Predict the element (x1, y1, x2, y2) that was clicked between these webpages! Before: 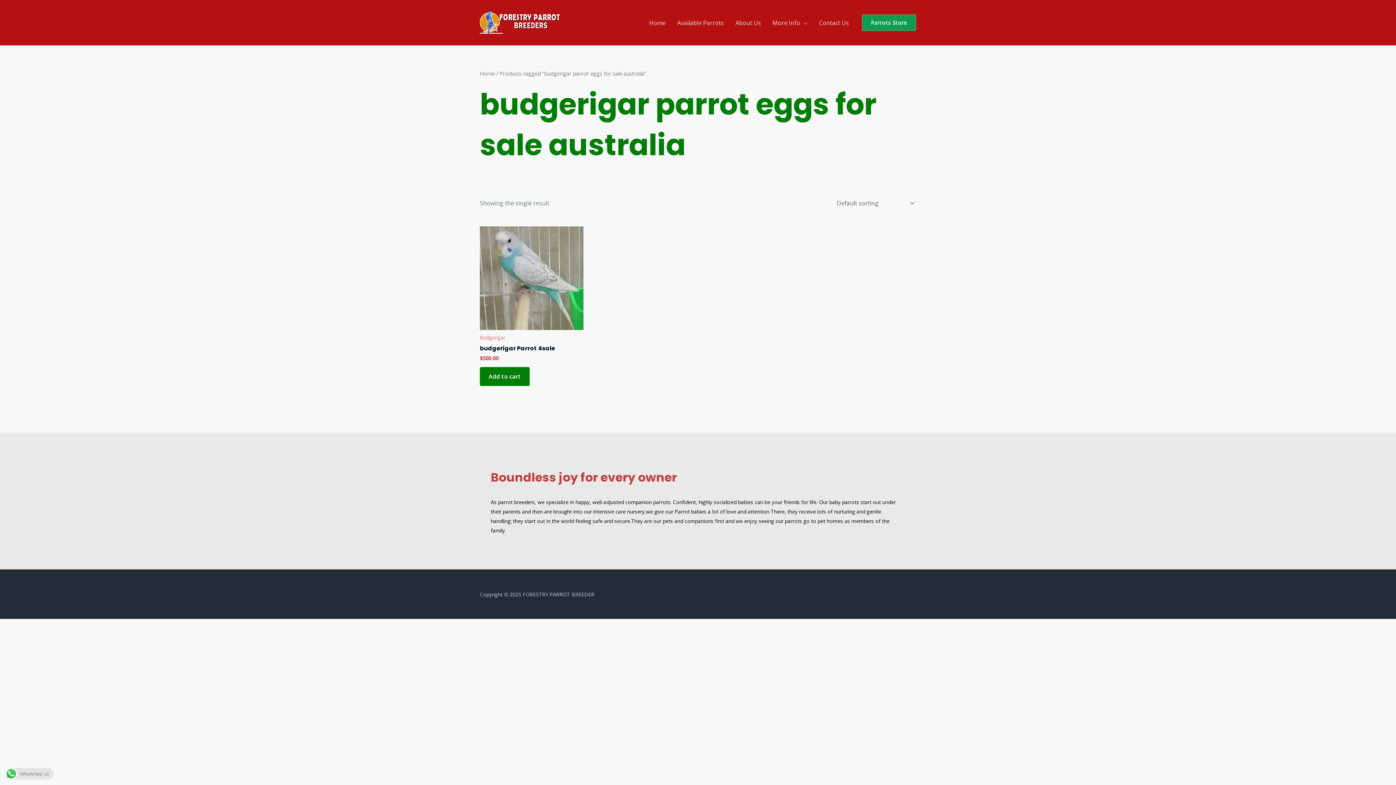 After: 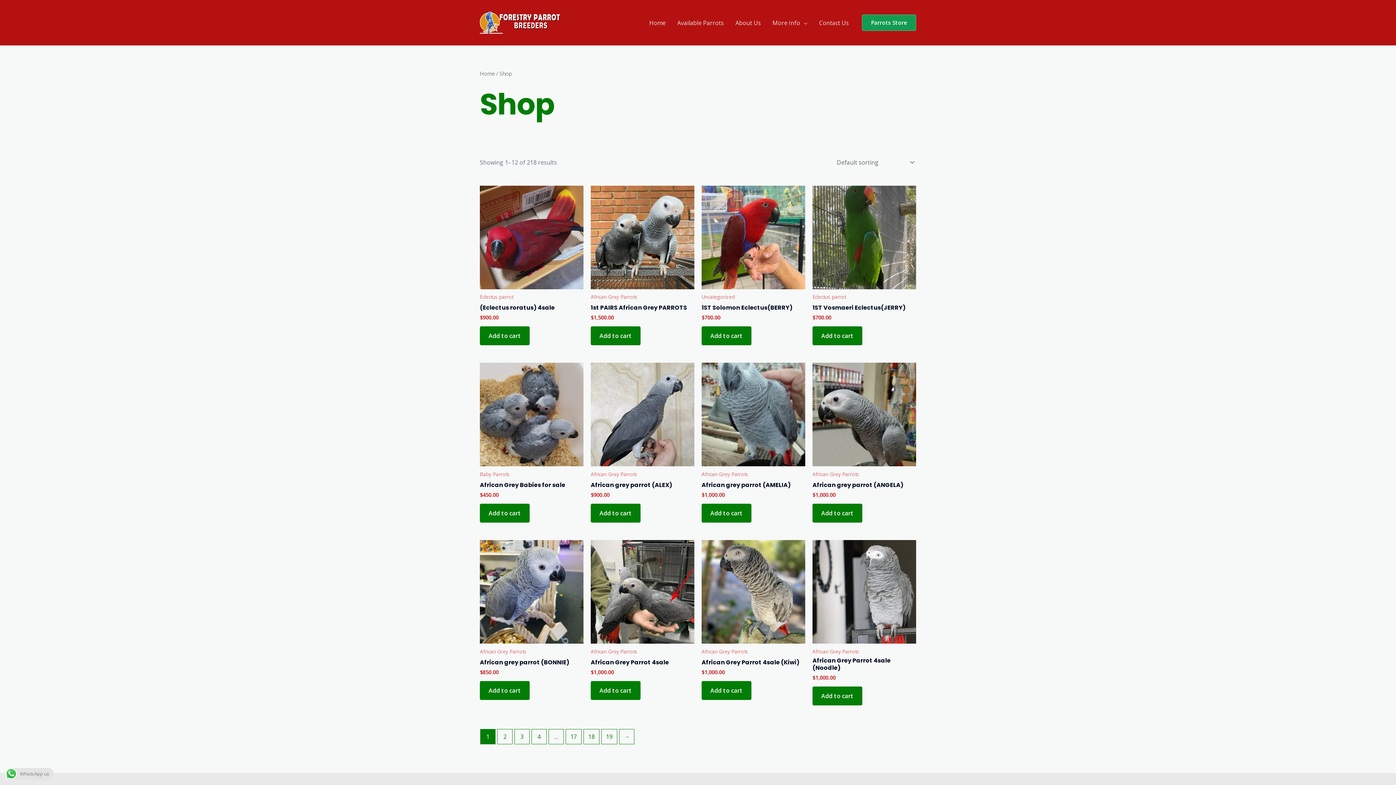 Action: bbox: (671, 10, 729, 35) label: Available Parrots